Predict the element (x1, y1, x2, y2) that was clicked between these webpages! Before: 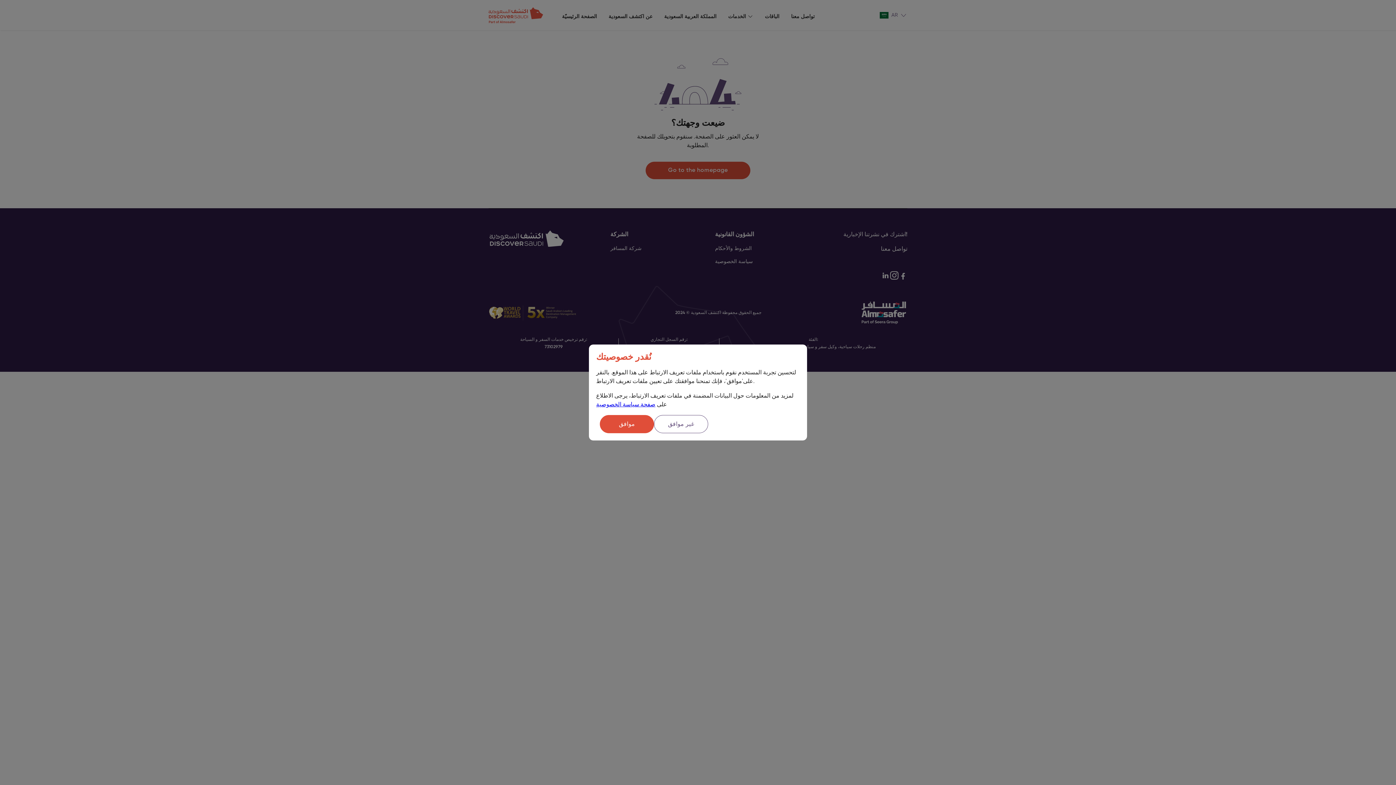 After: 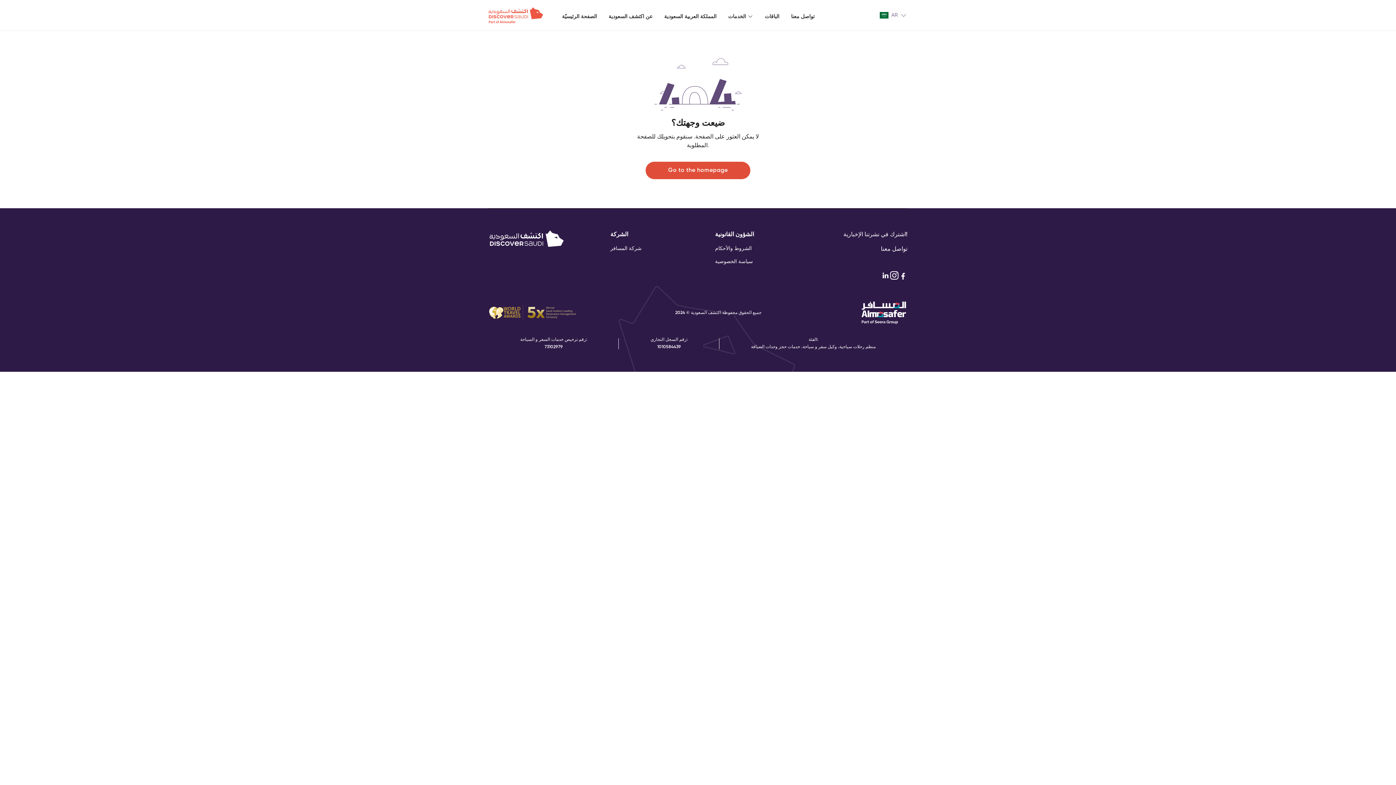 Action: bbox: (654, 415, 708, 433) label: غير موافق